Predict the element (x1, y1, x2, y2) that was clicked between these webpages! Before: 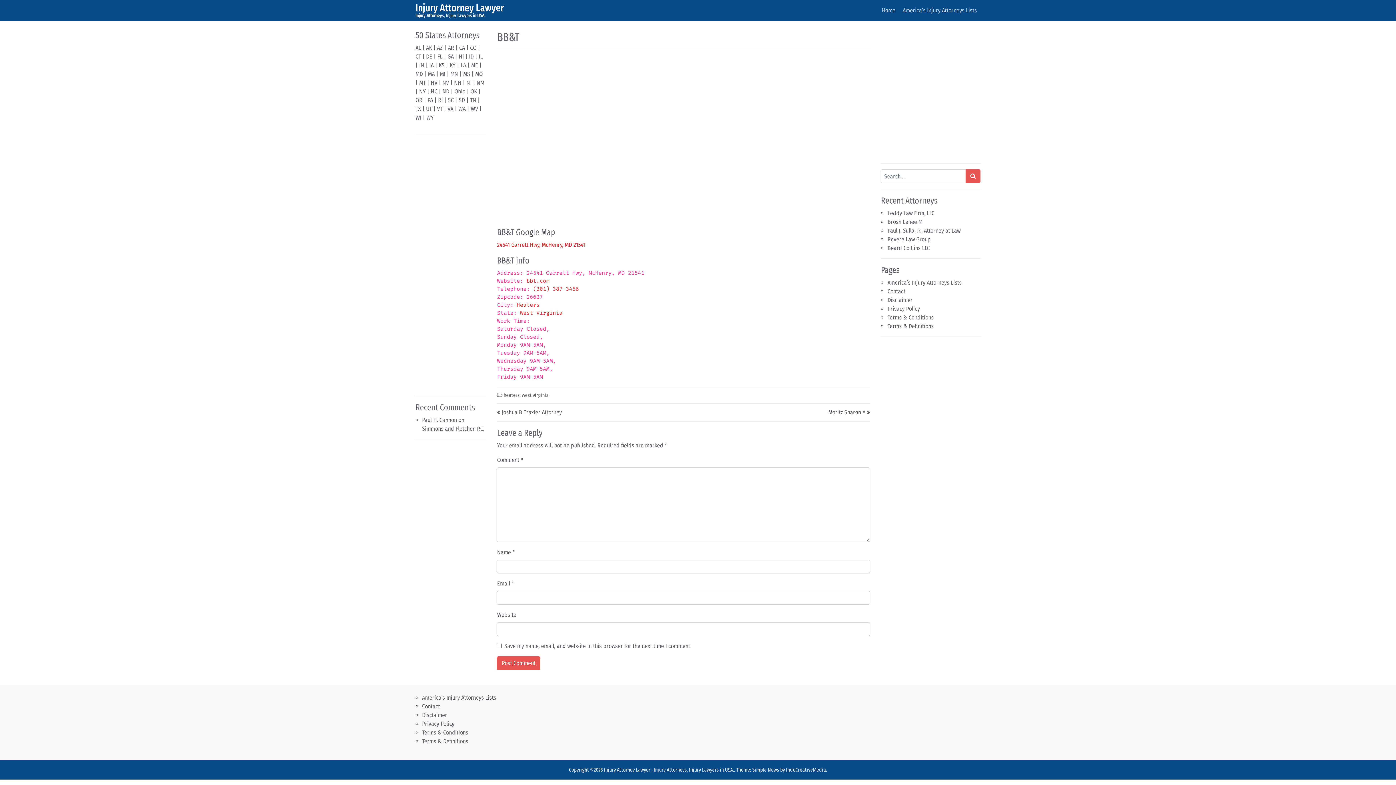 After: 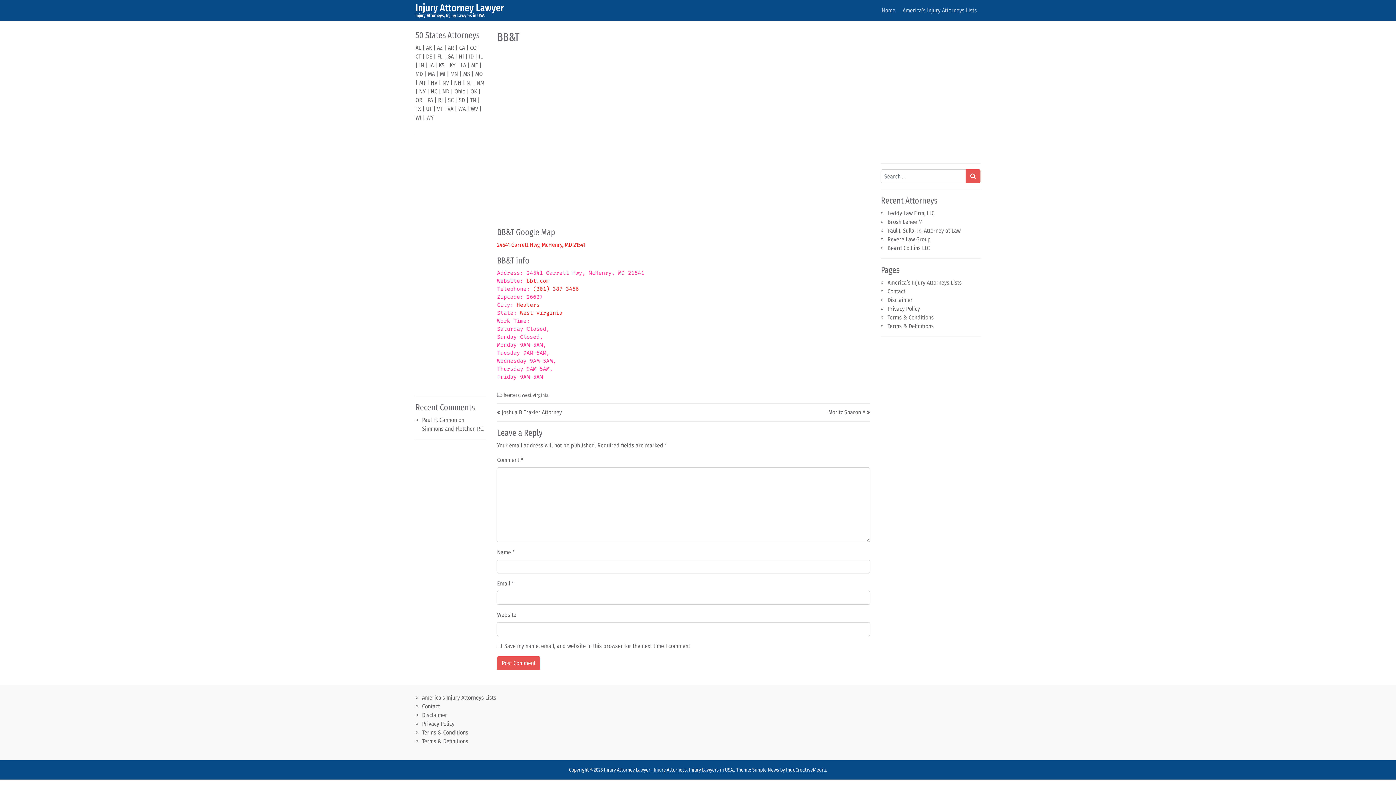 Action: label: GA bbox: (447, 53, 453, 60)